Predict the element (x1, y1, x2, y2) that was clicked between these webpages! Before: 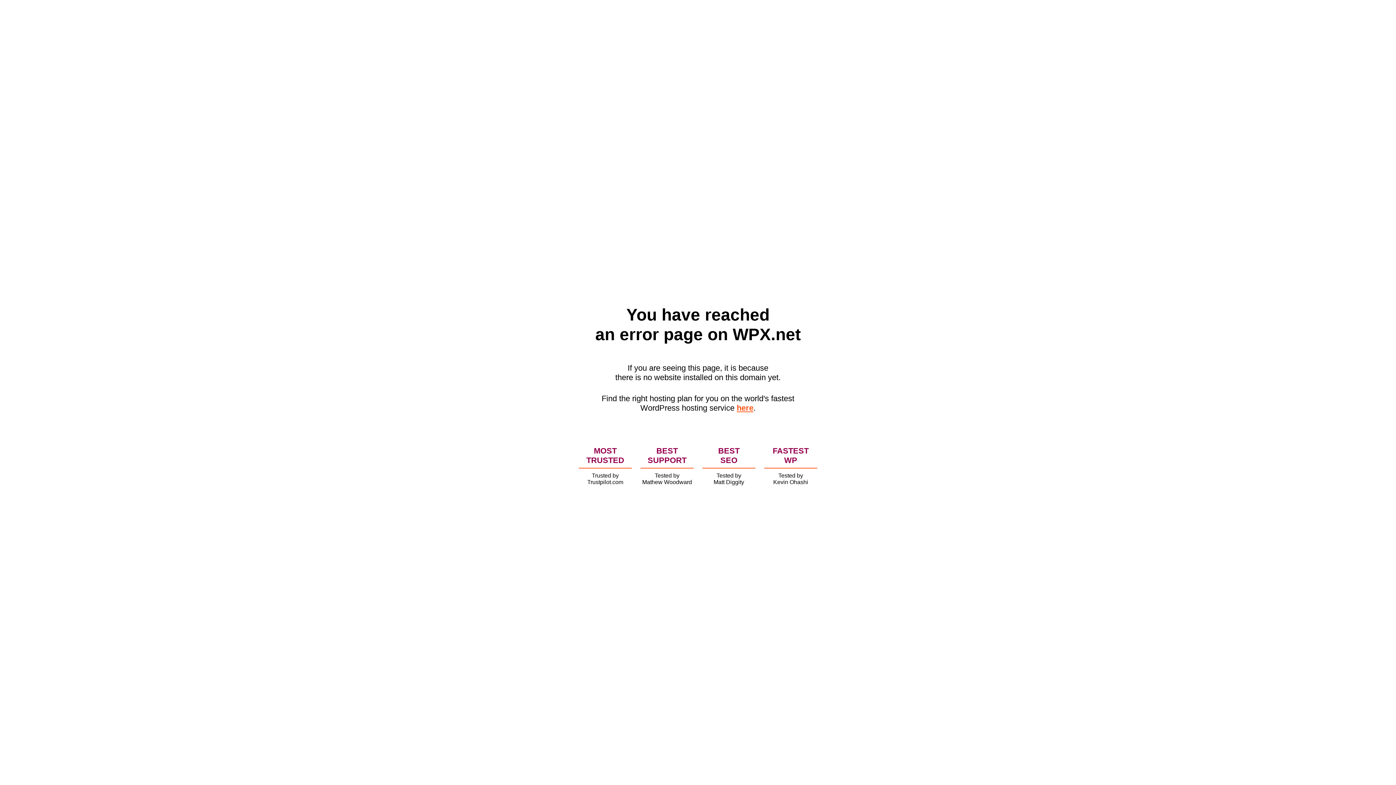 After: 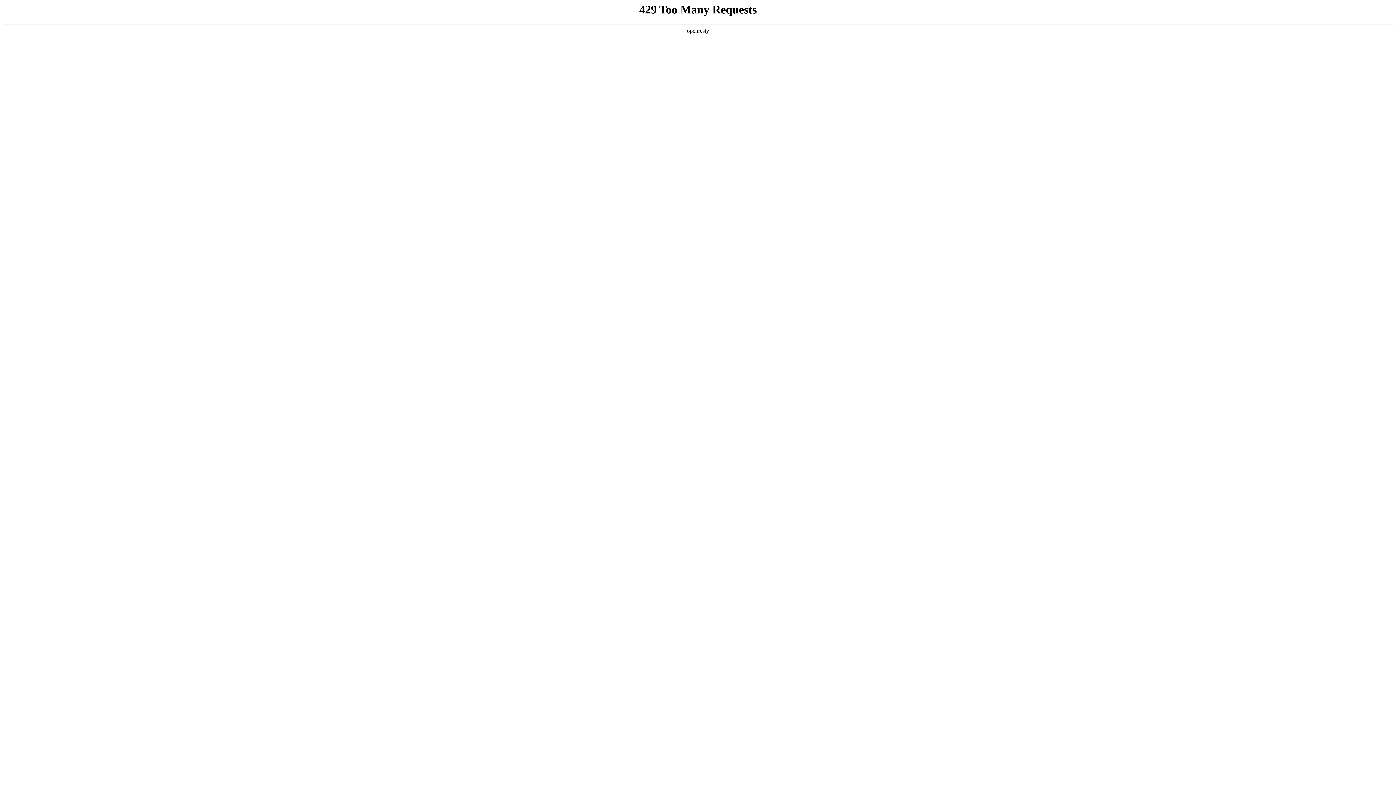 Action: label: here bbox: (736, 403, 753, 412)